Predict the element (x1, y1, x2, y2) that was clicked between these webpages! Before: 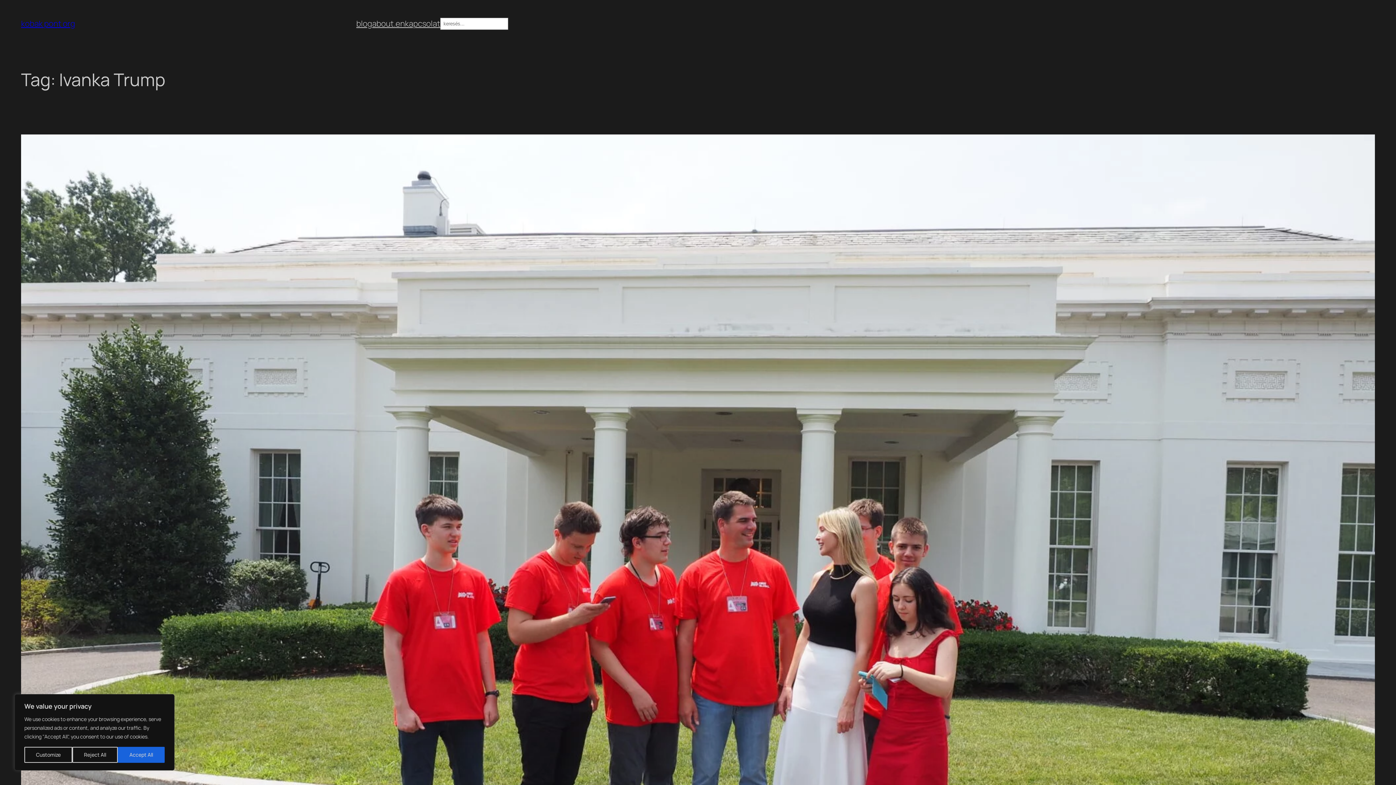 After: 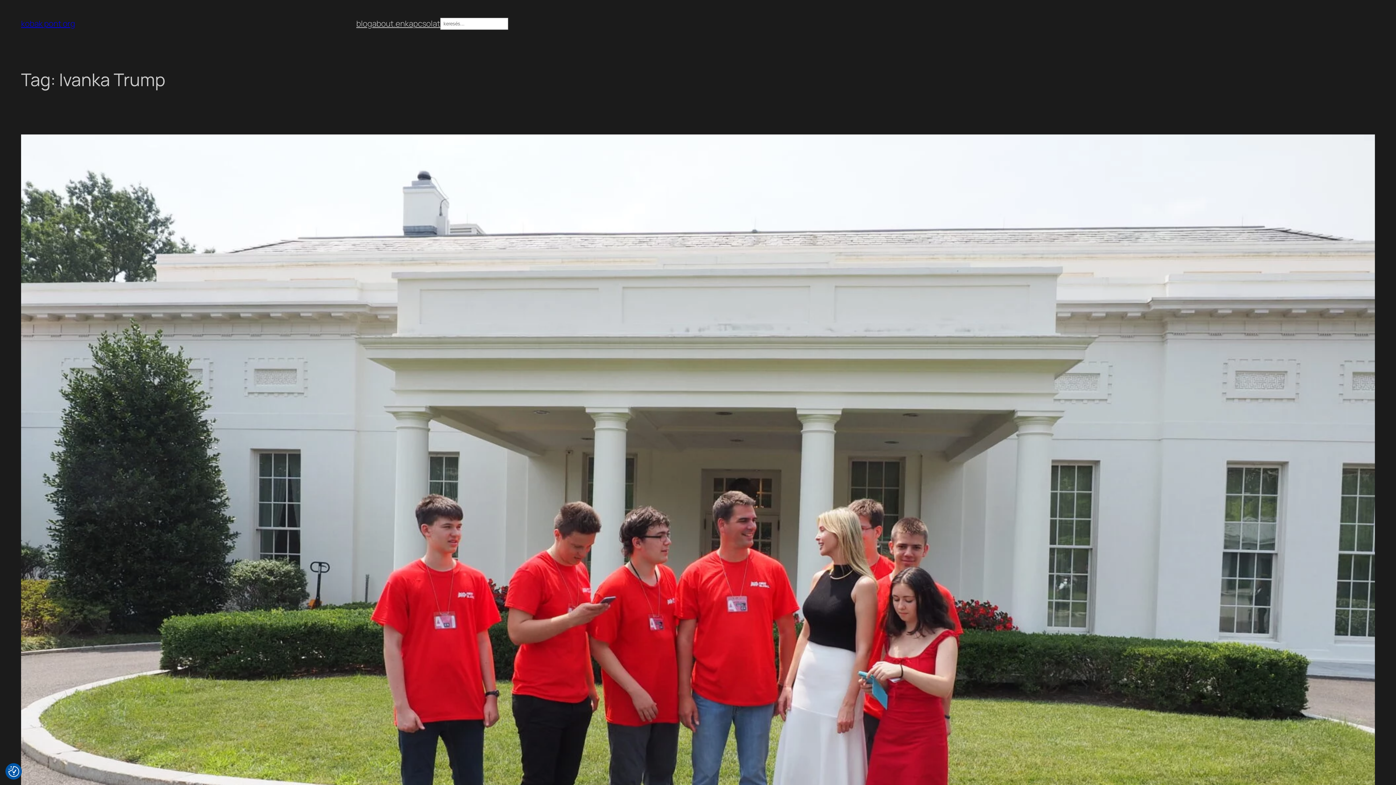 Action: bbox: (117, 747, 164, 763) label: Accept All